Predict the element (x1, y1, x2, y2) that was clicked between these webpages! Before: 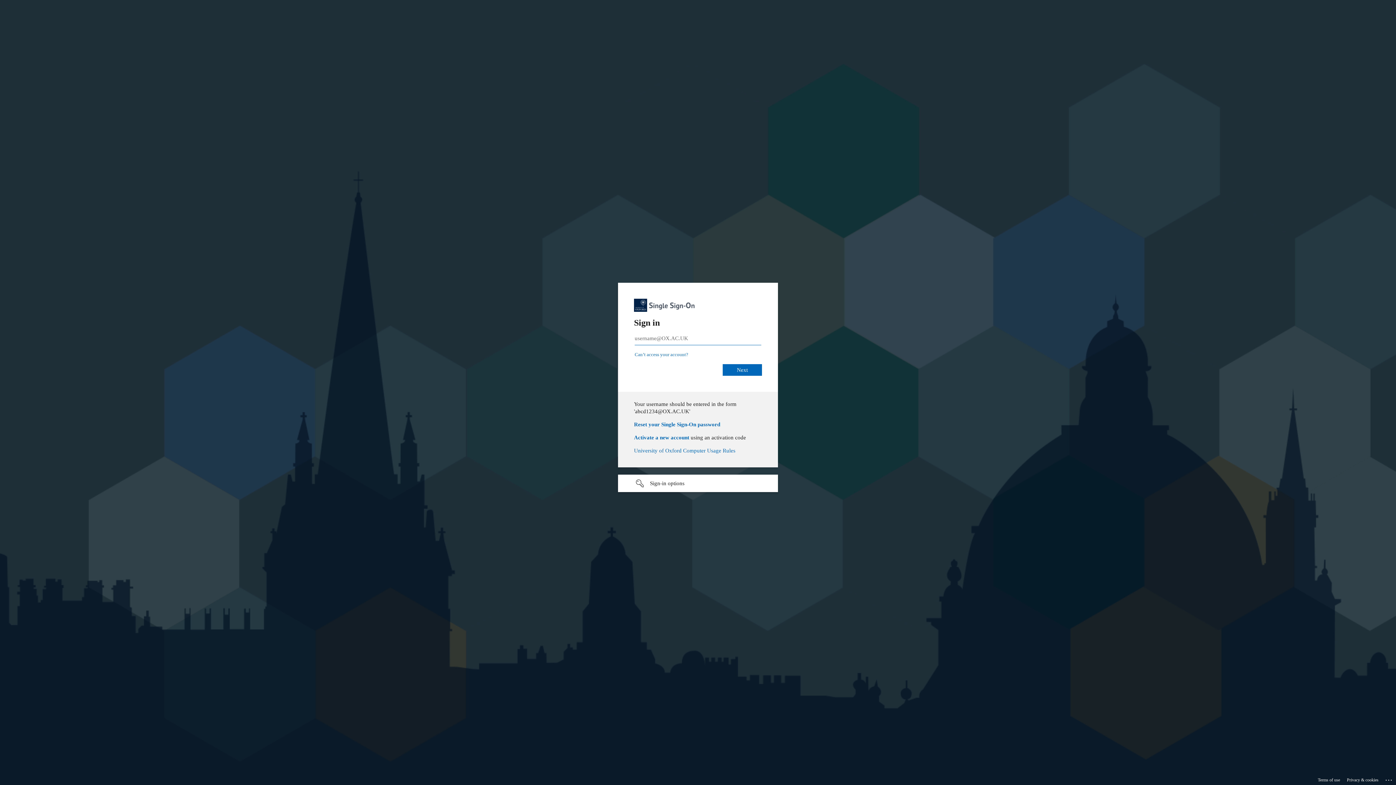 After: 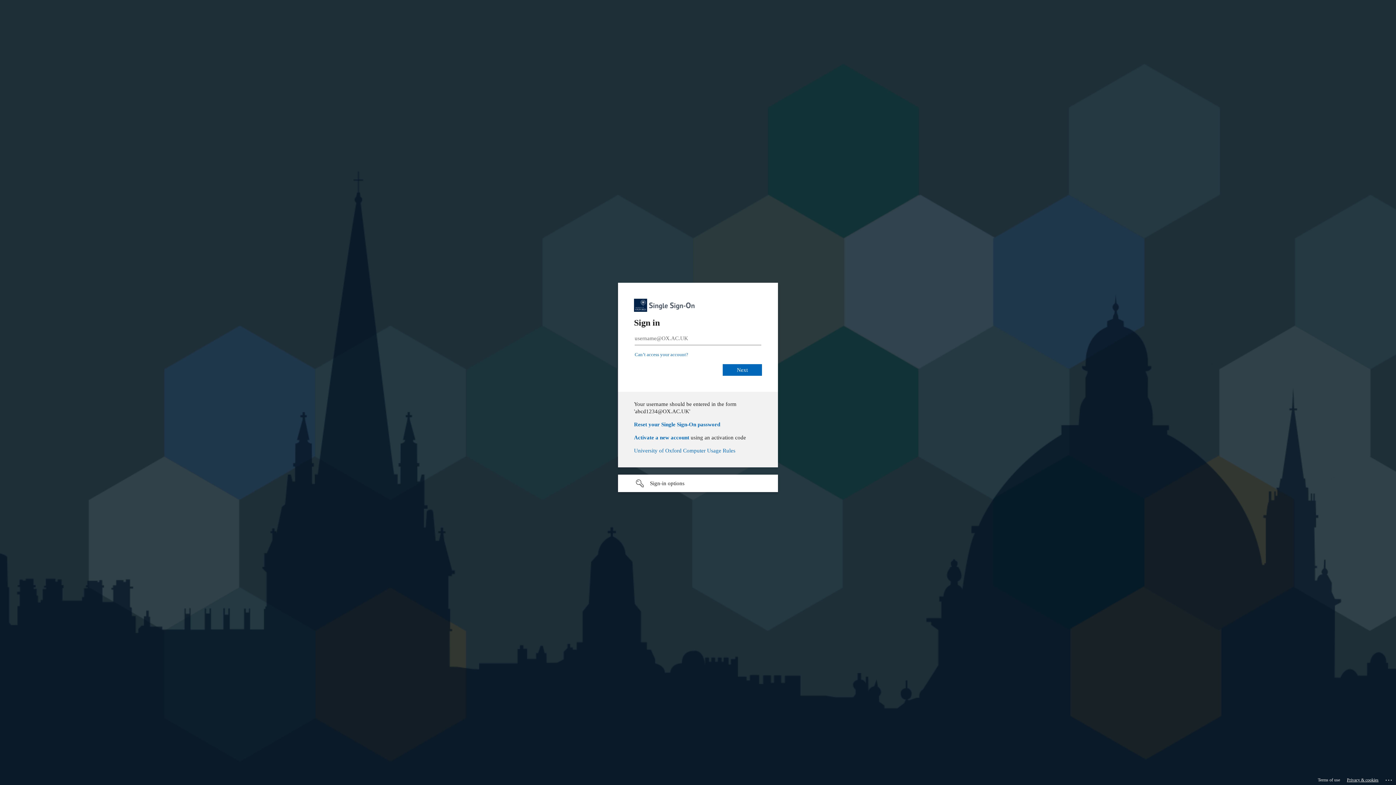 Action: bbox: (1347, 775, 1378, 785) label: Privacy & cookies